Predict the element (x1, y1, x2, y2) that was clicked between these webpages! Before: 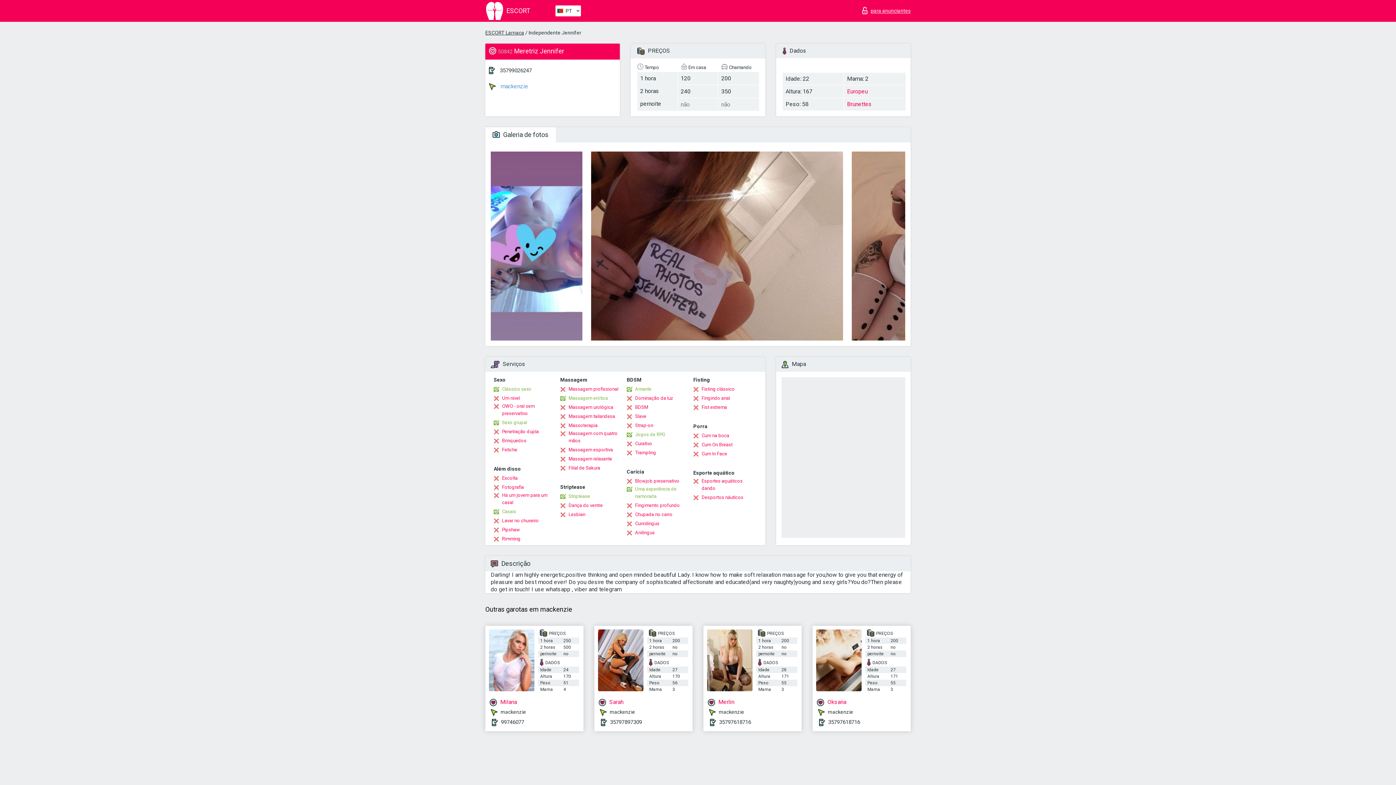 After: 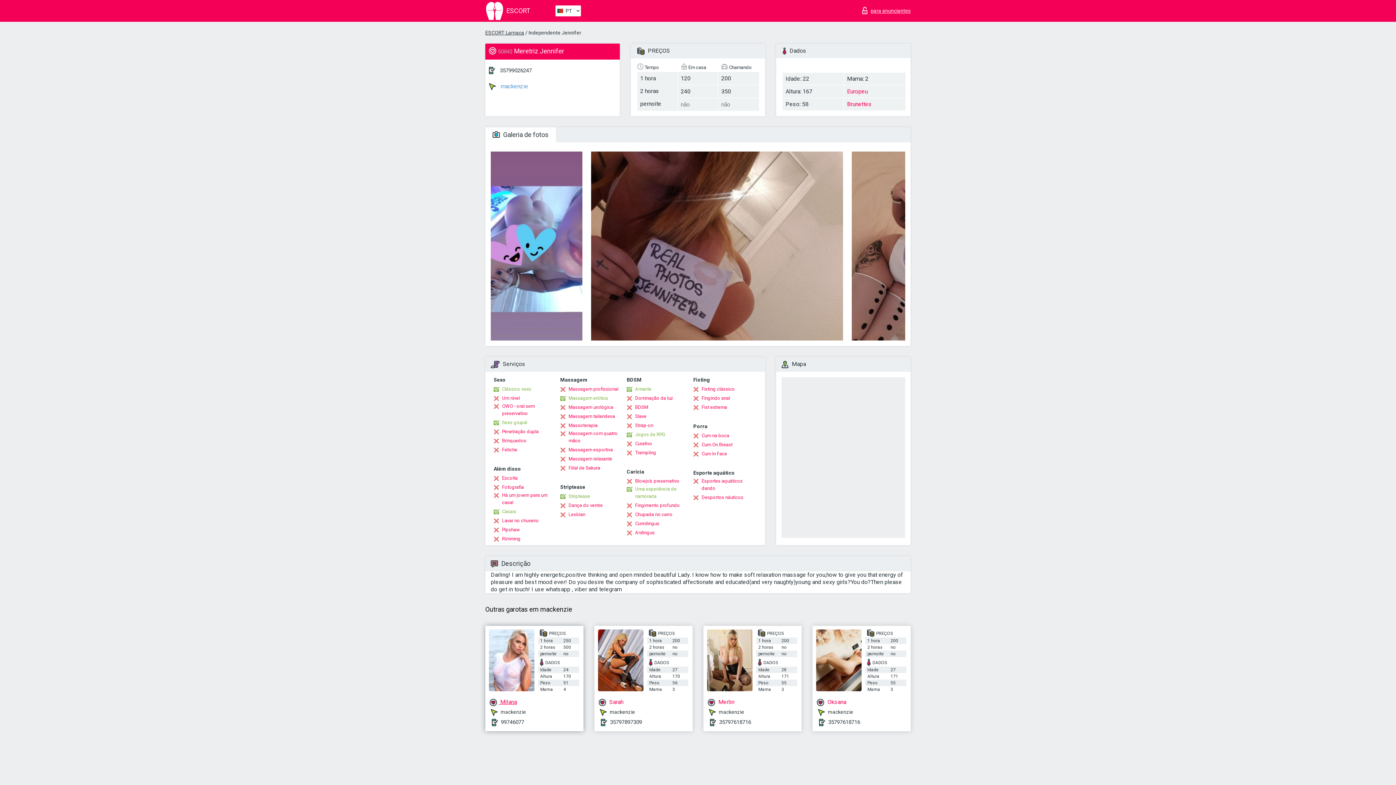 Action: label:  Milana bbox: (489, 698, 580, 706)